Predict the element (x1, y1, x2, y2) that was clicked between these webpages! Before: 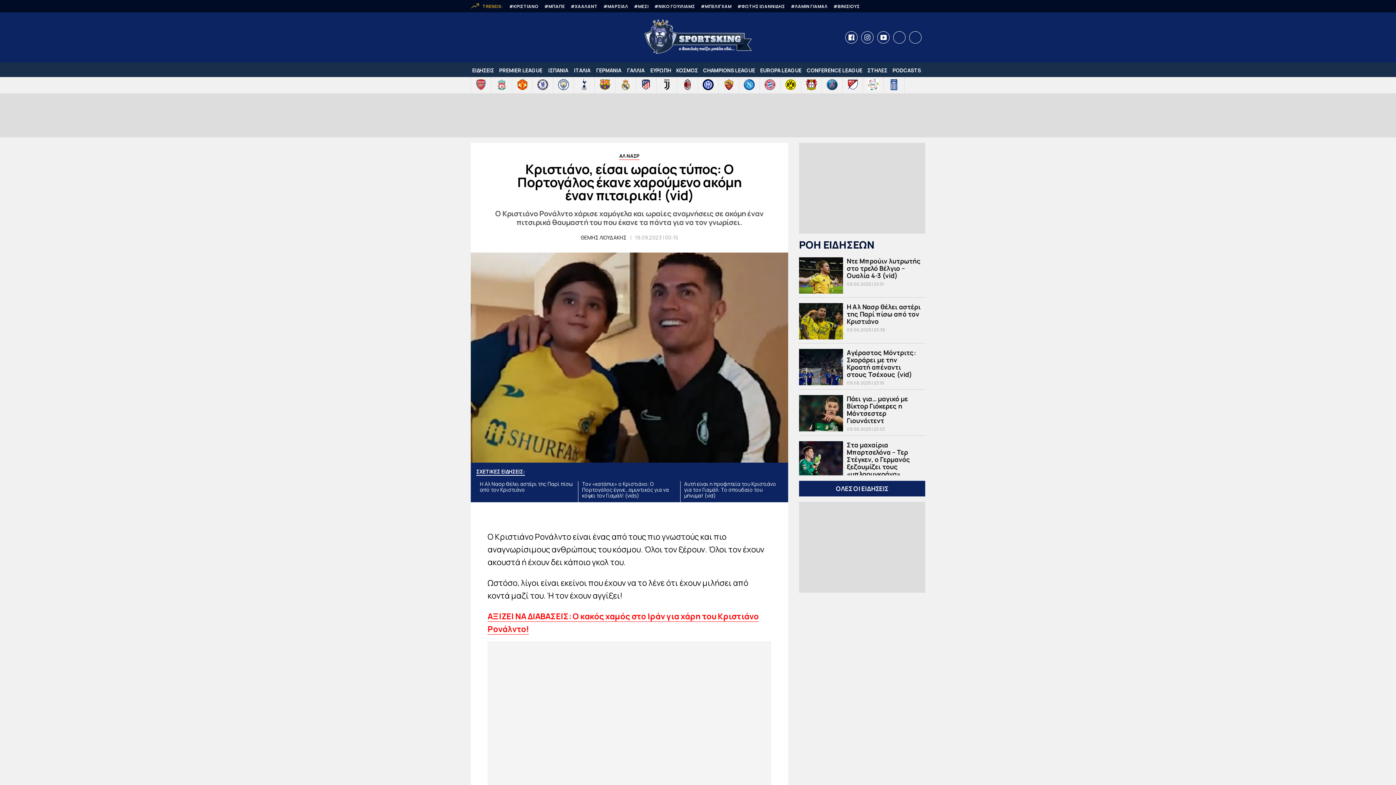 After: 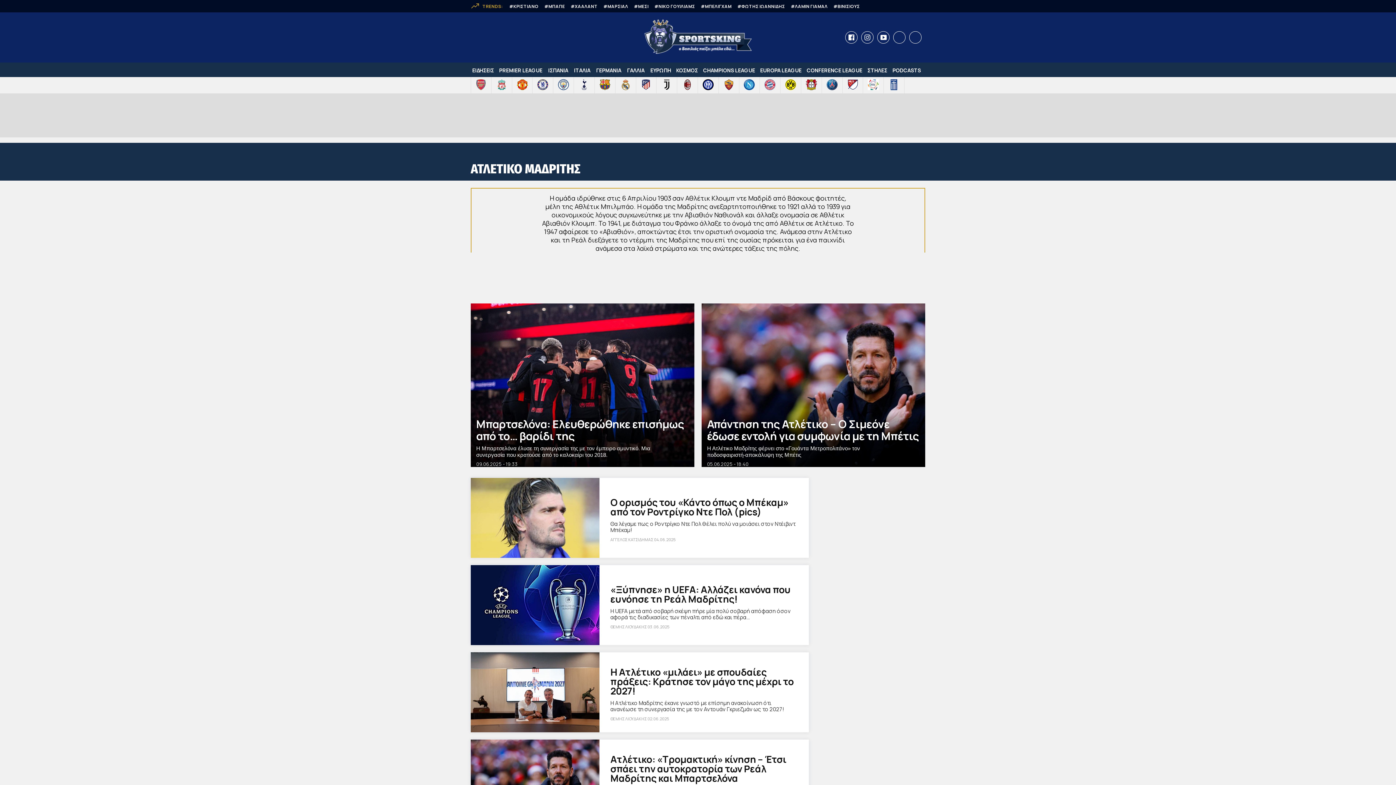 Action: bbox: (640, 79, 651, 91)